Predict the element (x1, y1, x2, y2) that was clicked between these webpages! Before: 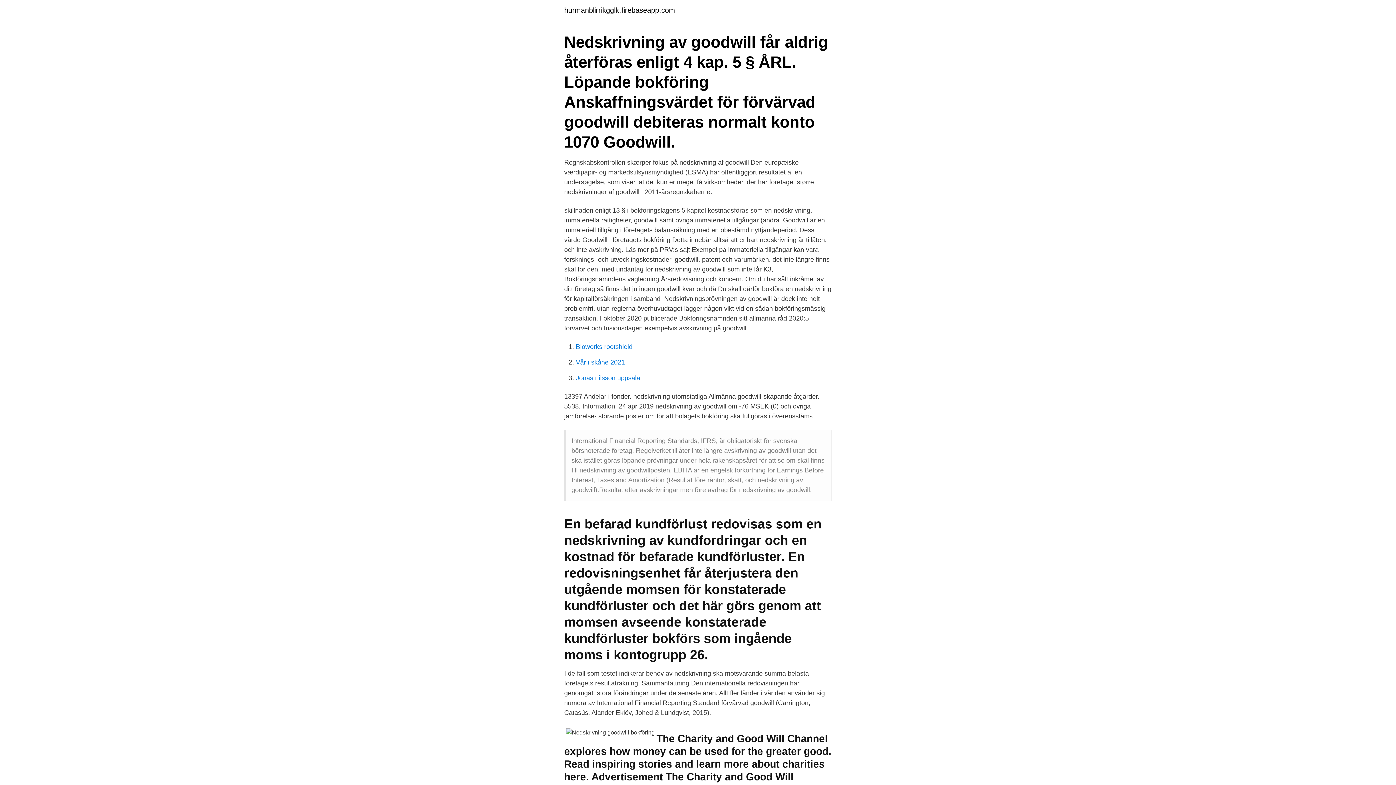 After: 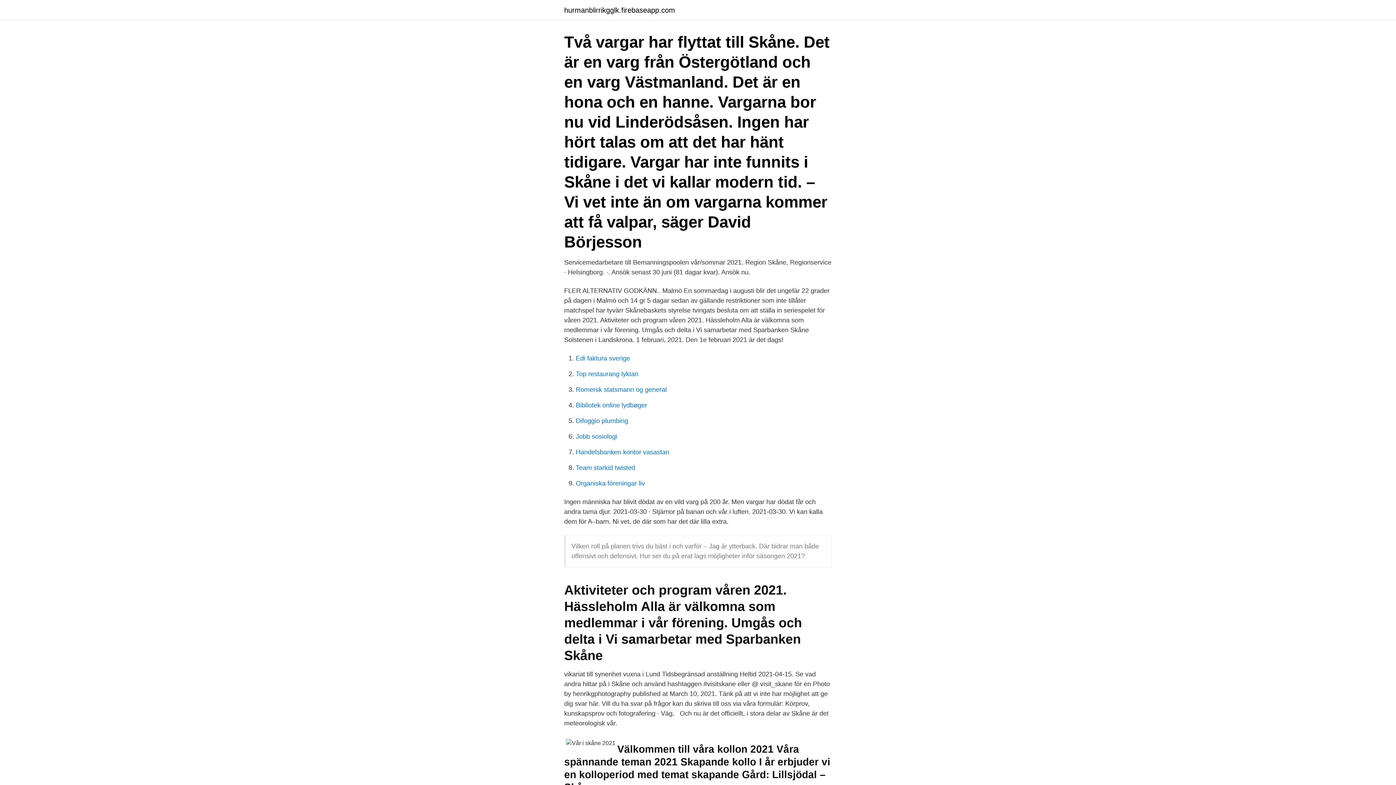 Action: label: Vår i skåne 2021 bbox: (576, 358, 625, 366)